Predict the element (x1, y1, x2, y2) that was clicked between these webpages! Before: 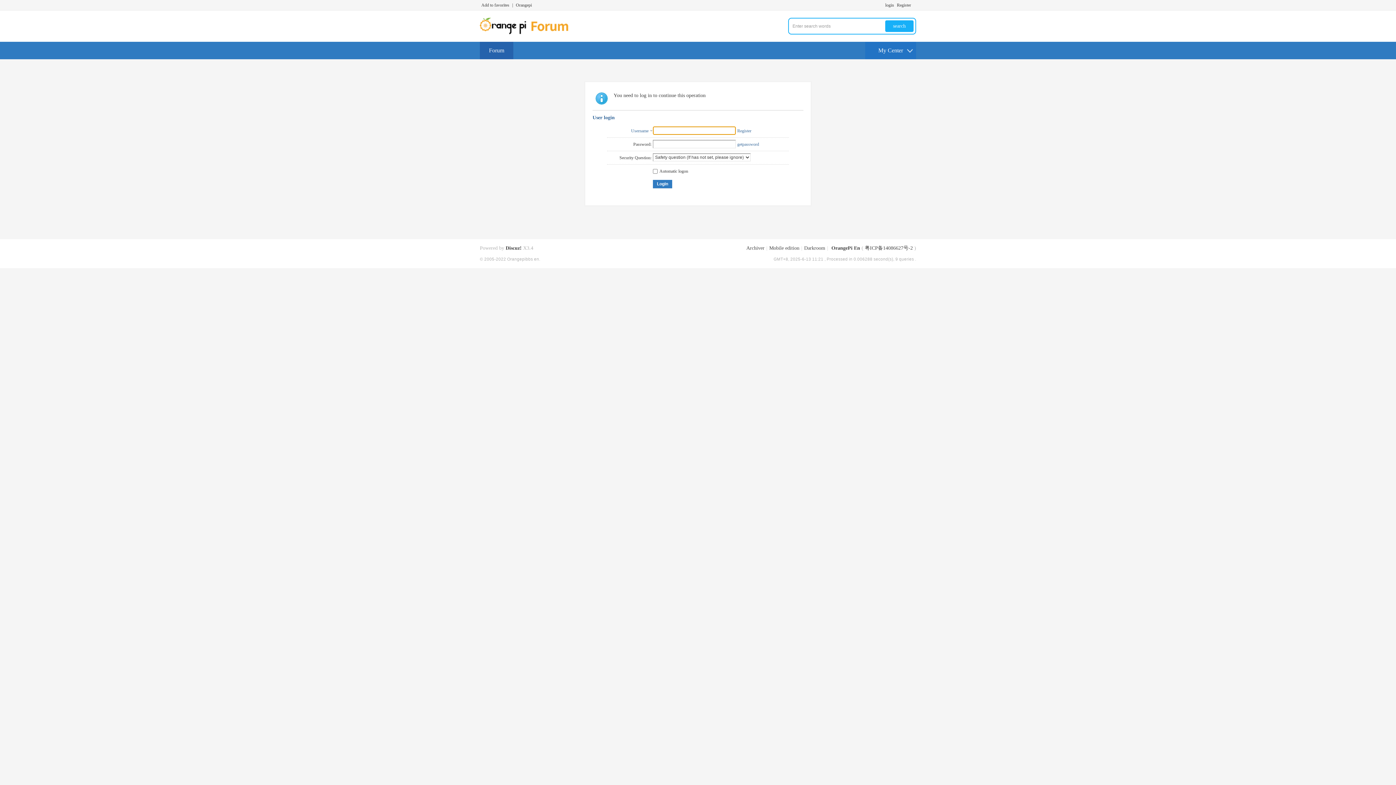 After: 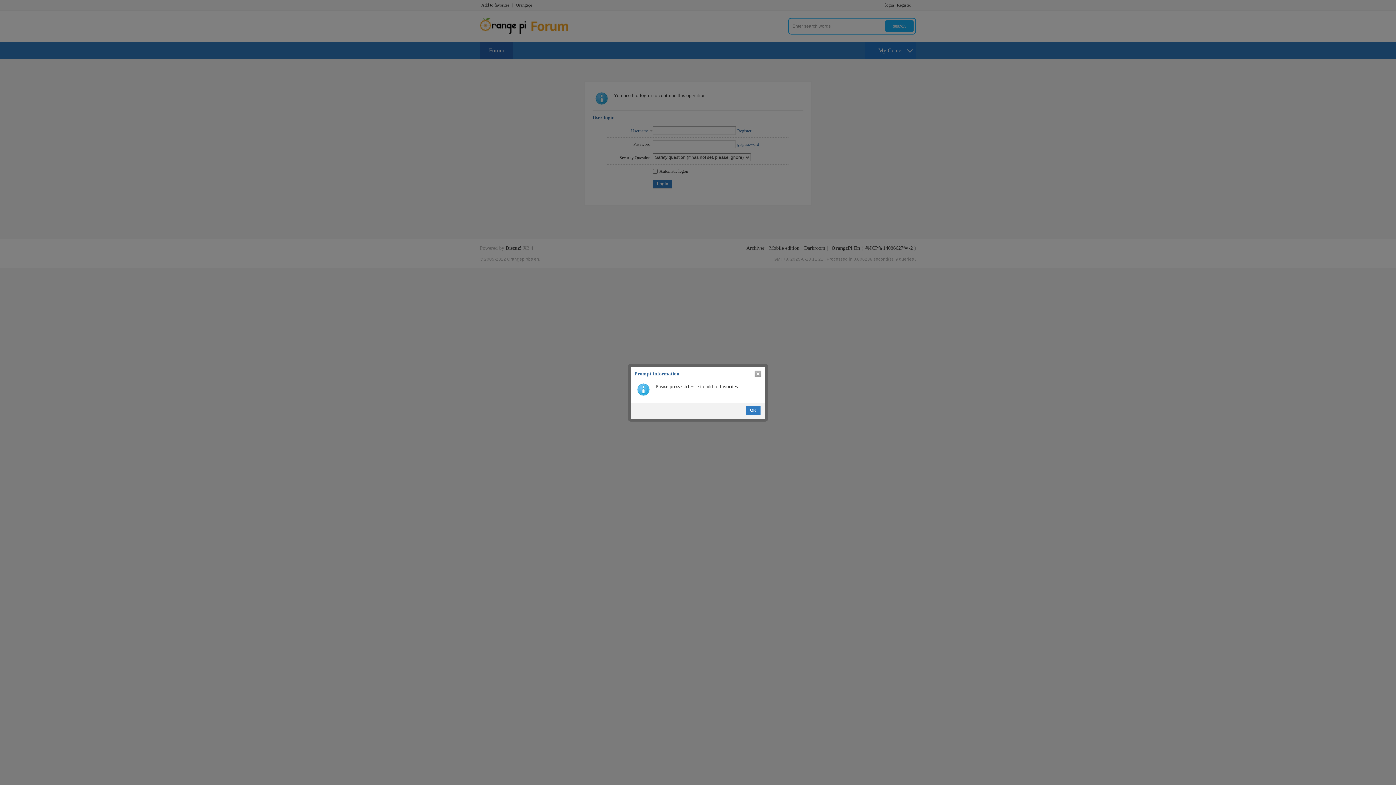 Action: bbox: (480, 0, 510, 10) label: Add to favorites